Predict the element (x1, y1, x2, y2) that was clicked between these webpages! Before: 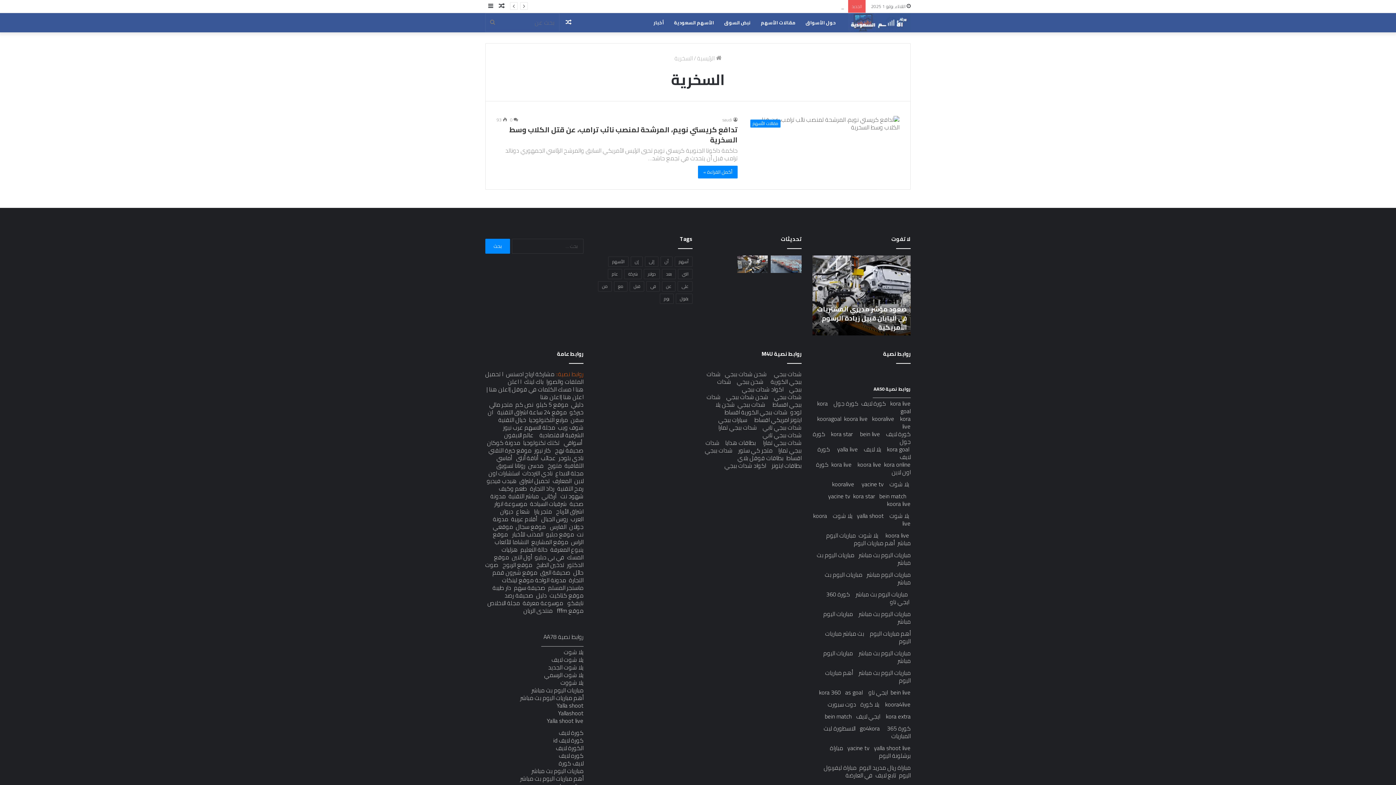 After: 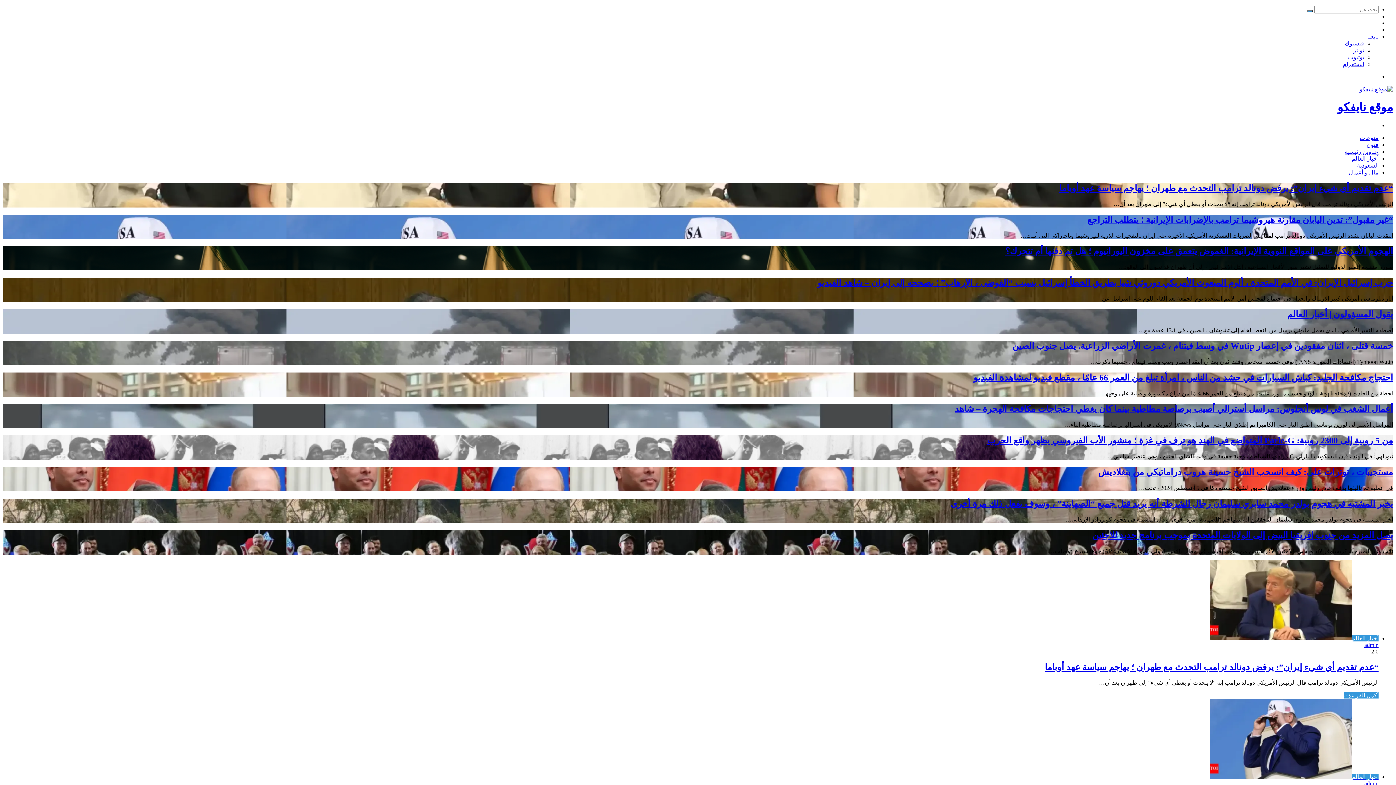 Action: bbox: (567, 597, 583, 608) label: نايفكو